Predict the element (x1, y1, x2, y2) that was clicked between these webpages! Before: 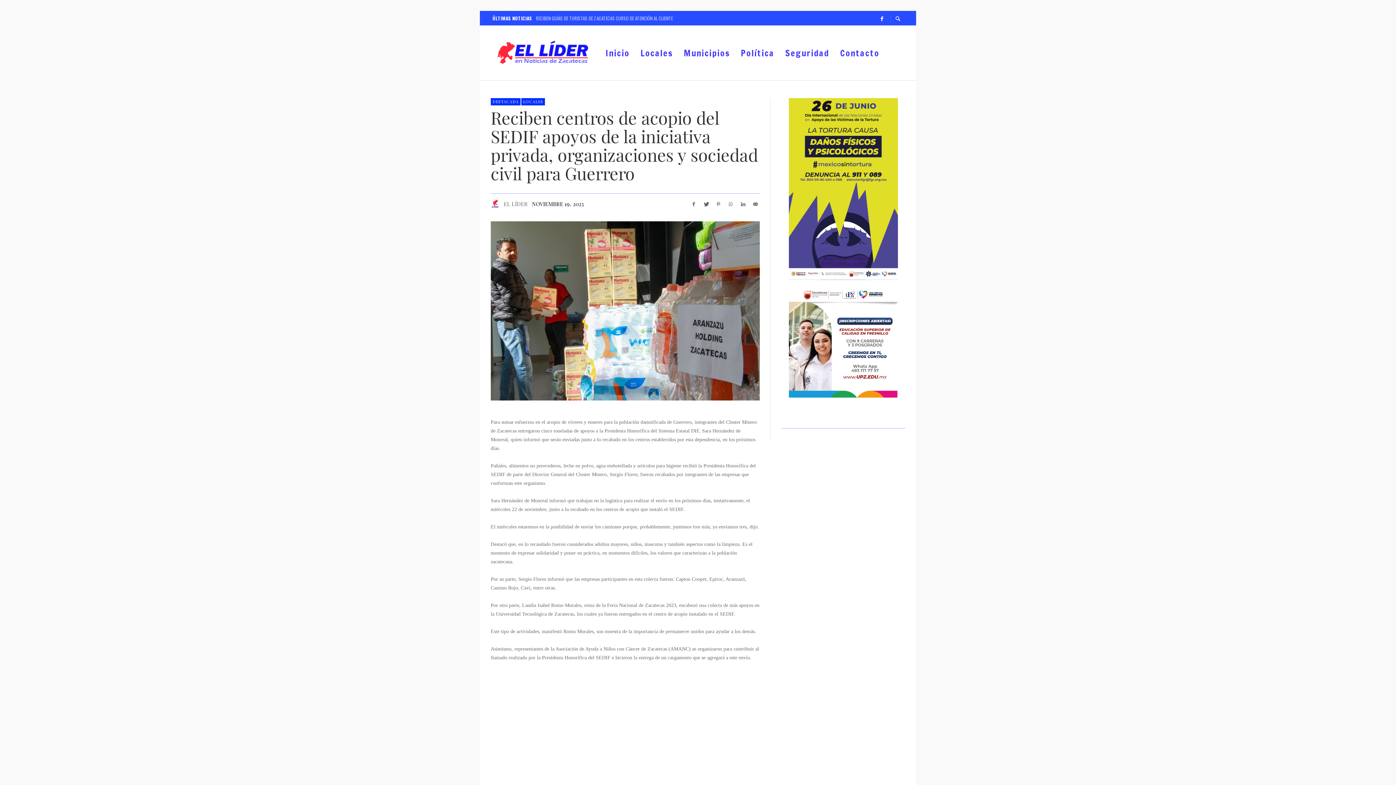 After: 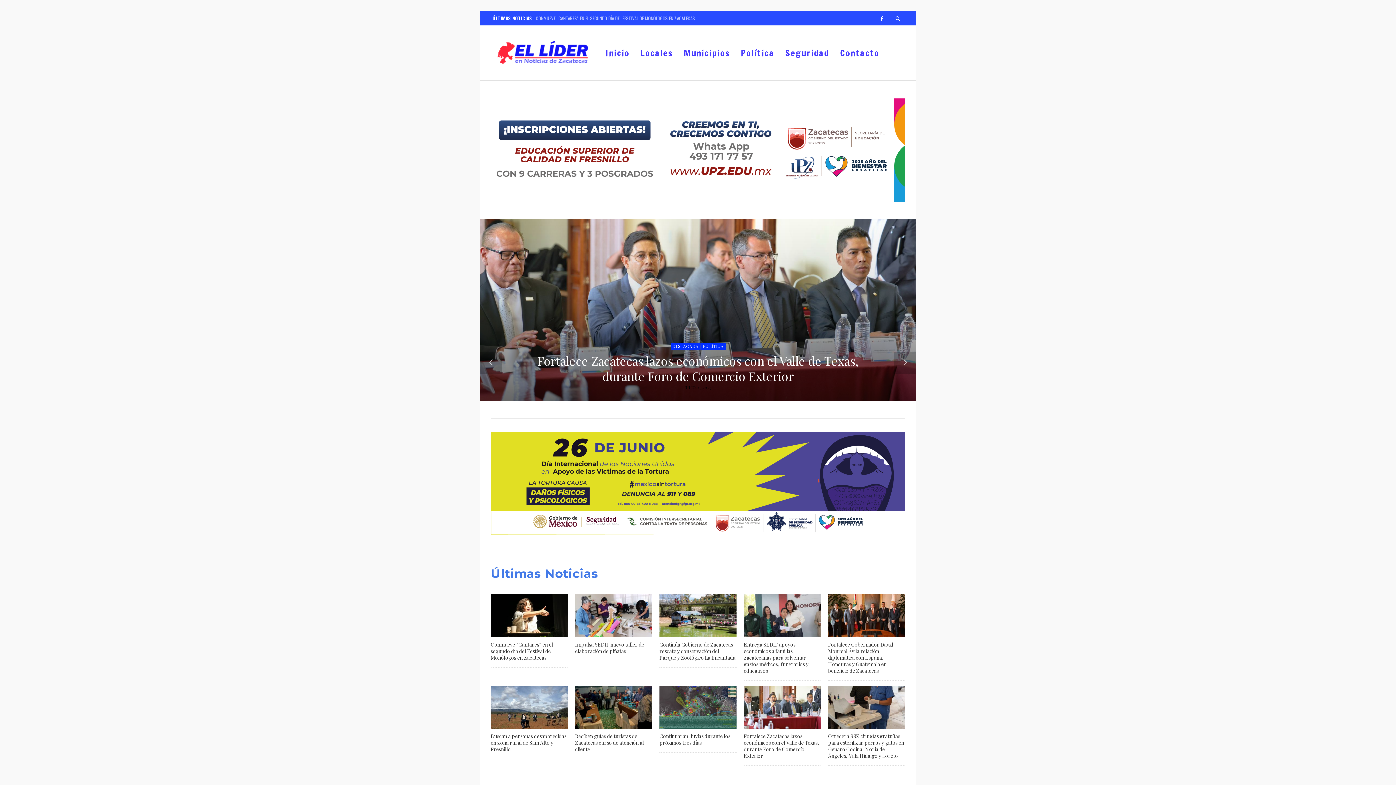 Action: bbox: (600, 44, 635, 60) label: Inicio